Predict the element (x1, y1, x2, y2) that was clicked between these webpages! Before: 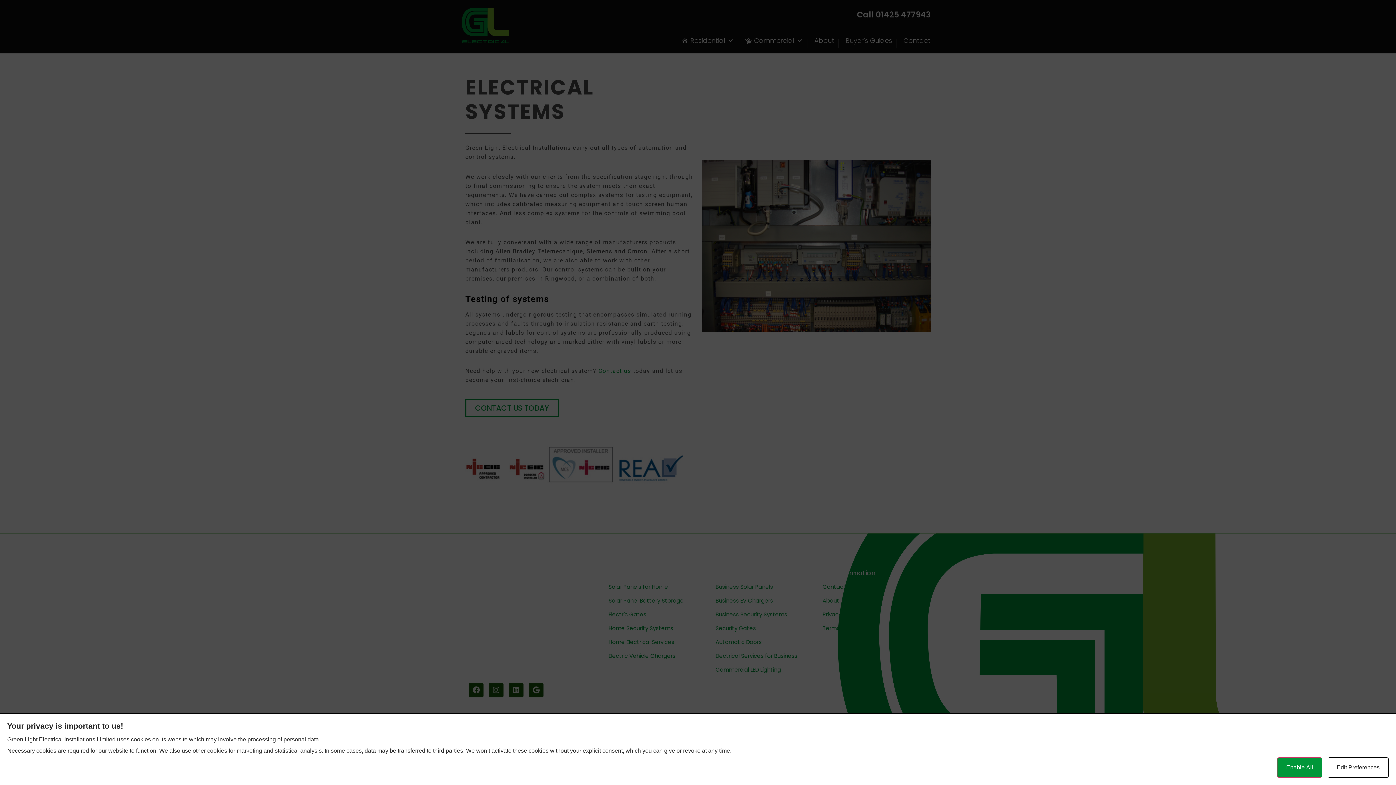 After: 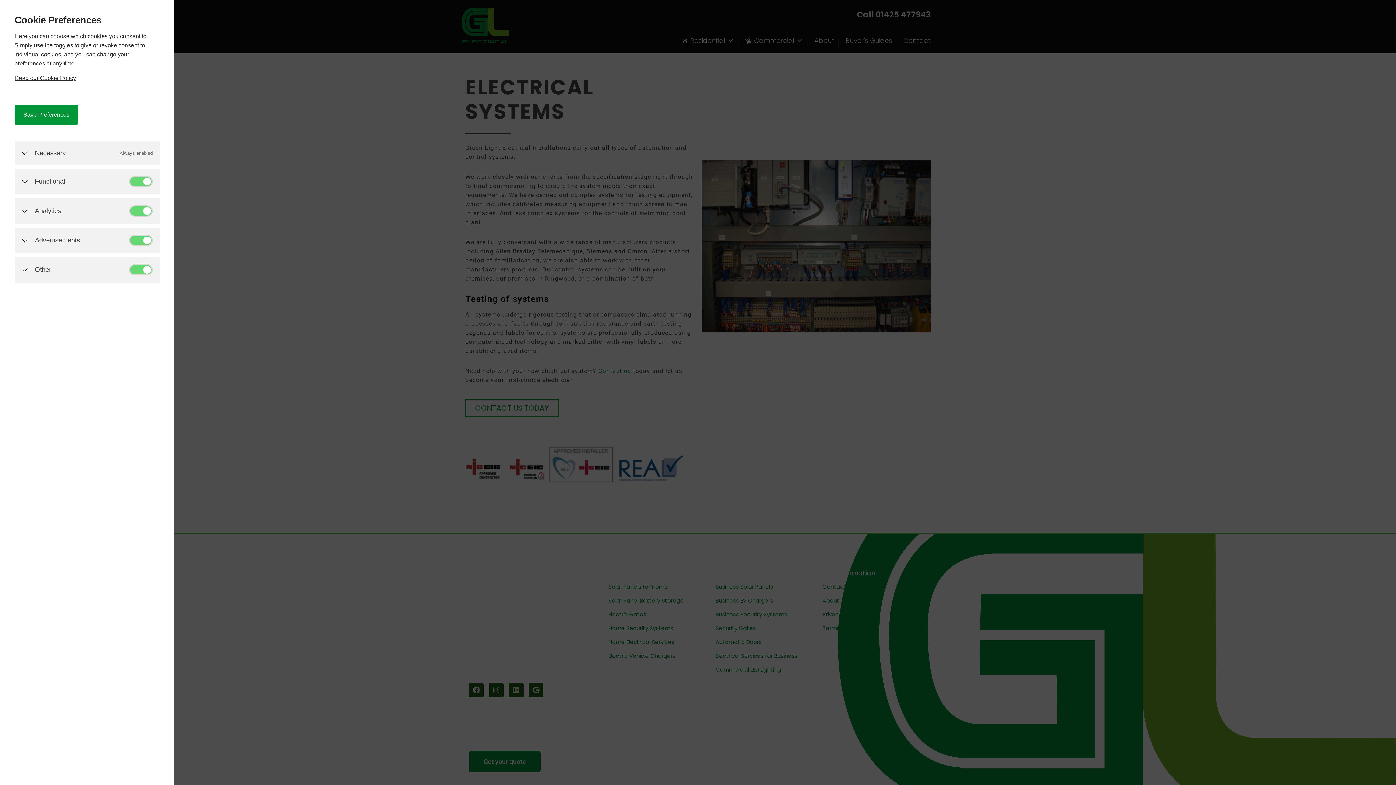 Action: label: Edit Preferences bbox: (1328, 757, 1389, 778)